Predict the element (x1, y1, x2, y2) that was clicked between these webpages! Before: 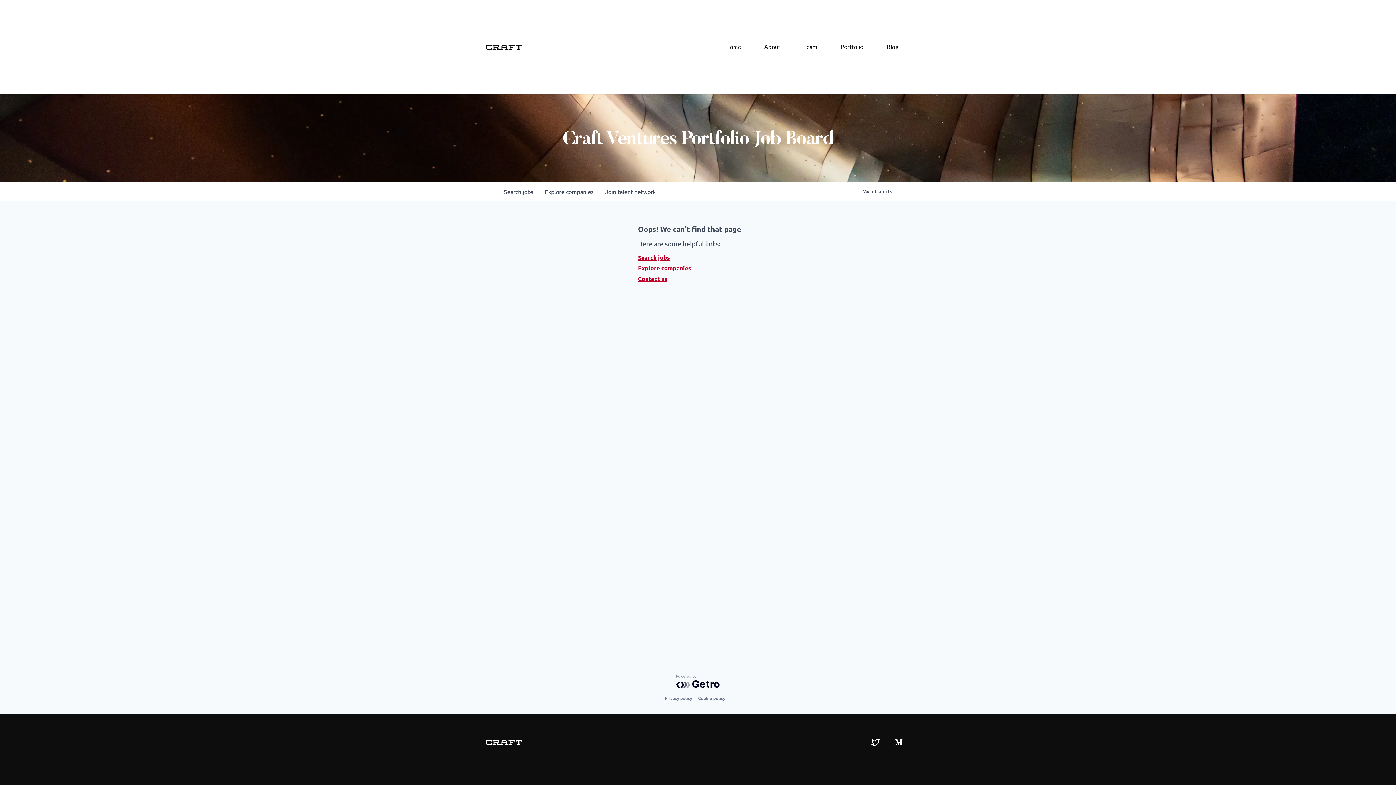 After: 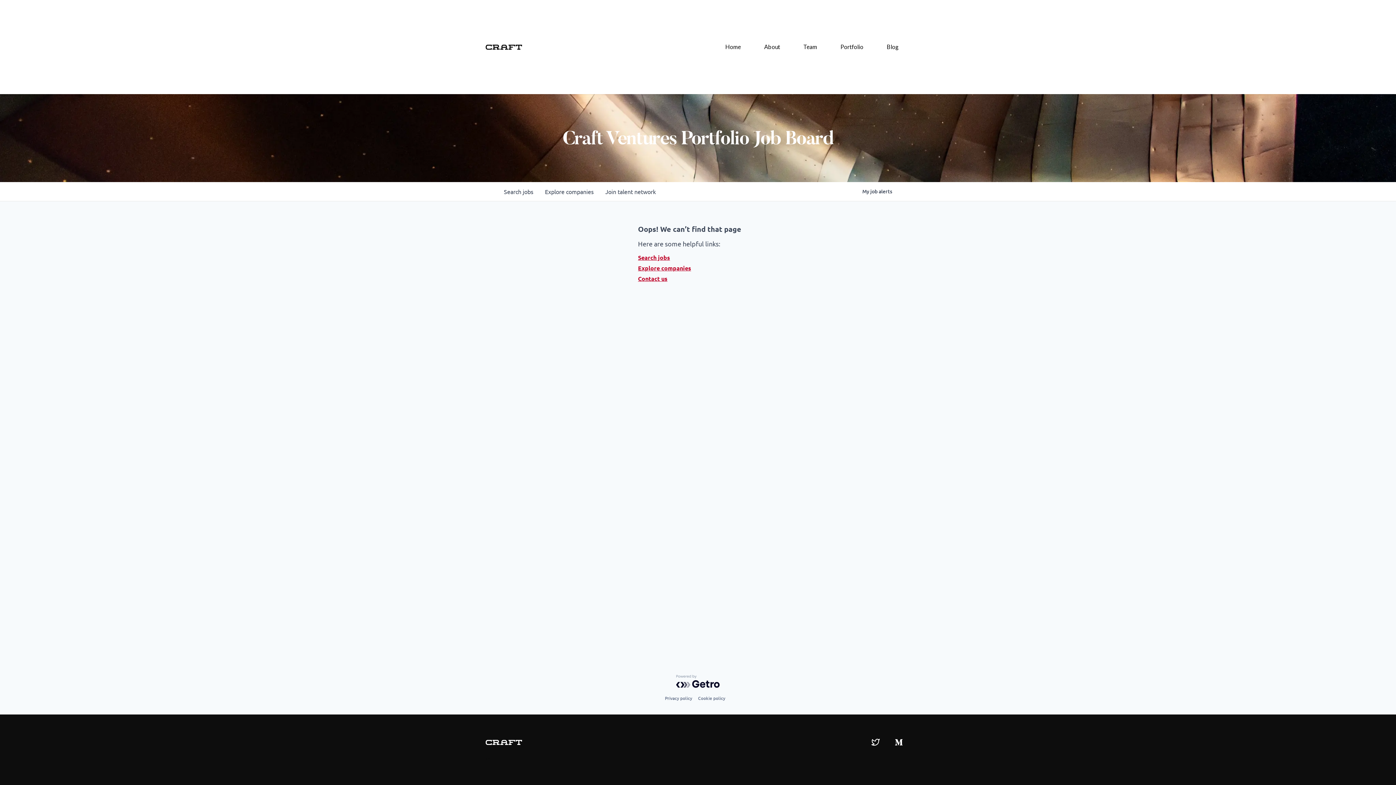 Action: bbox: (676, 675, 720, 688)